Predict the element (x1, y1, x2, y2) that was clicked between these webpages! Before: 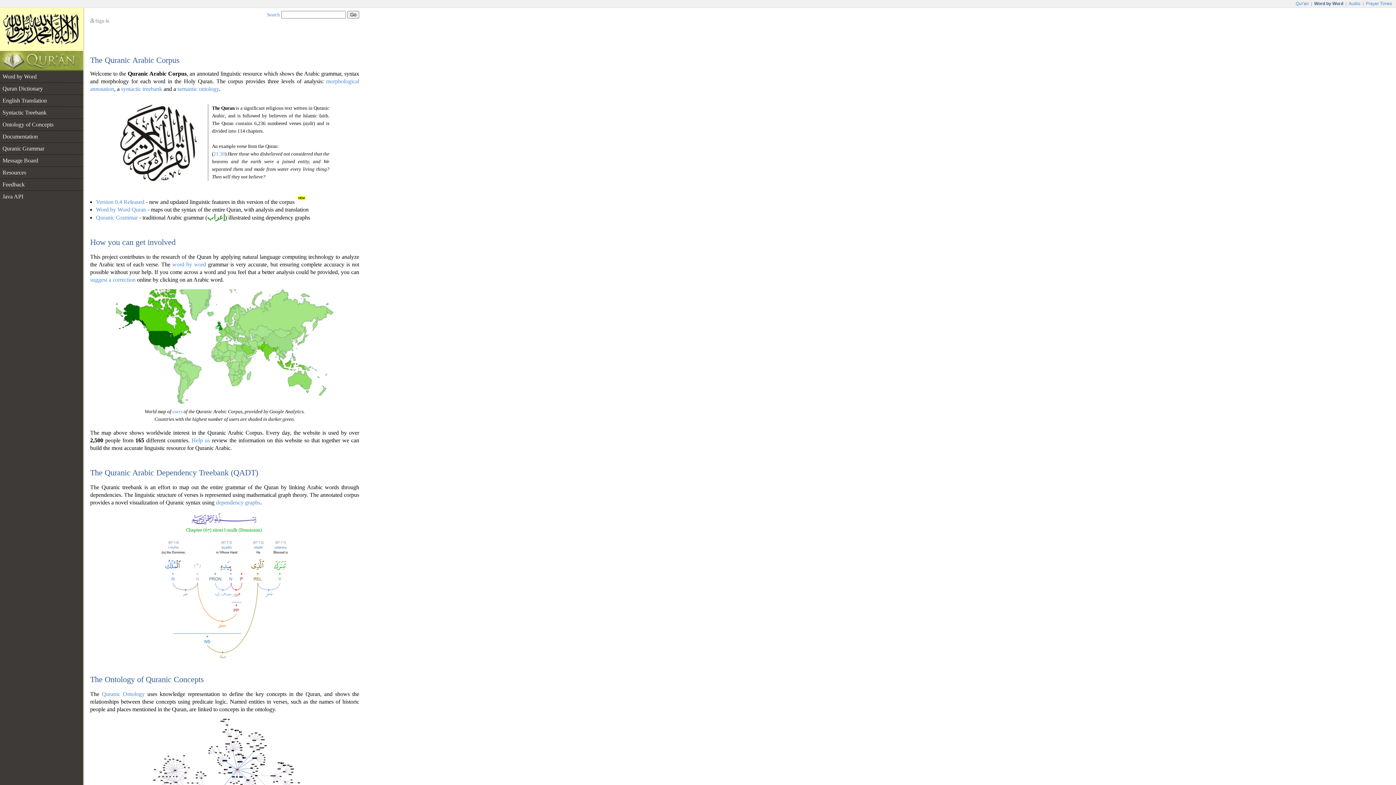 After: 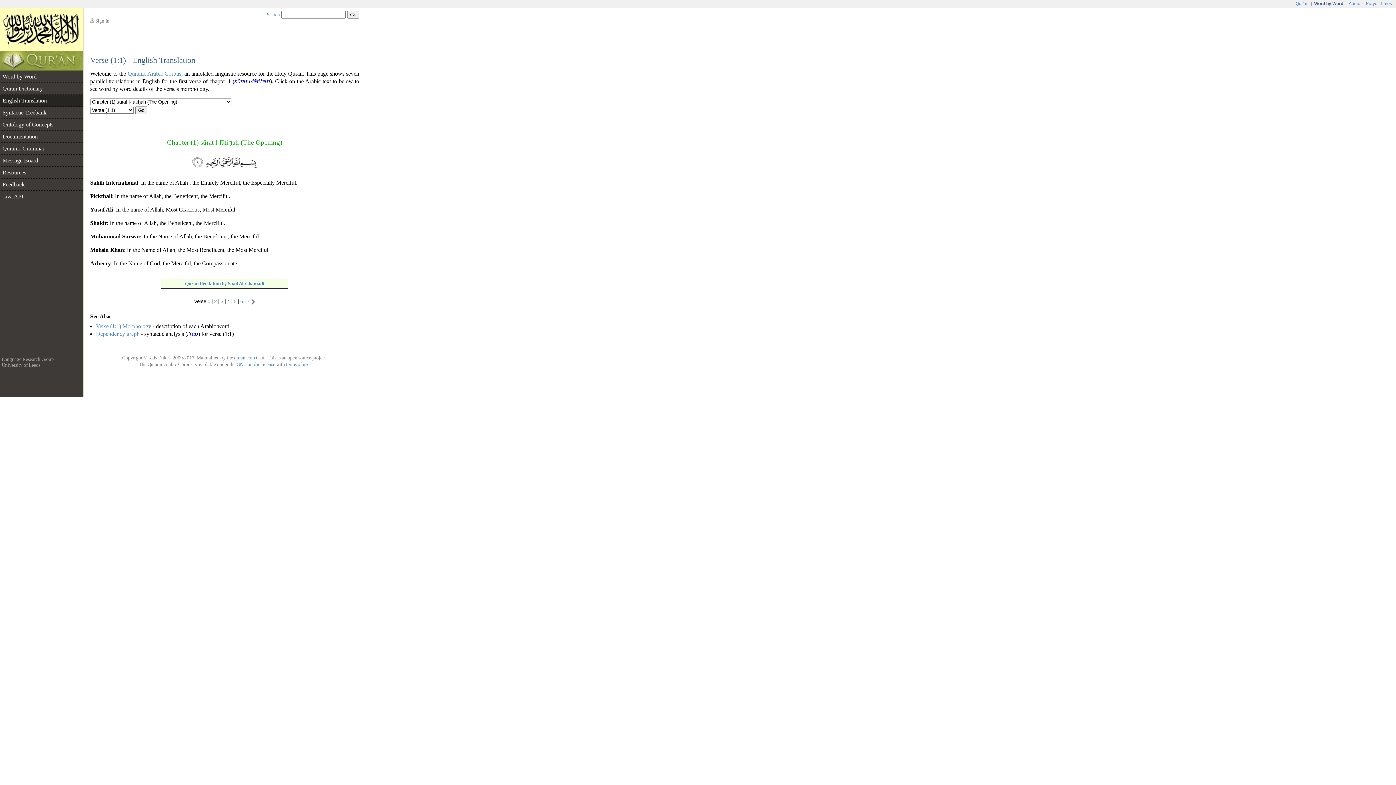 Action: label: English Translation bbox: (0, 94, 83, 106)